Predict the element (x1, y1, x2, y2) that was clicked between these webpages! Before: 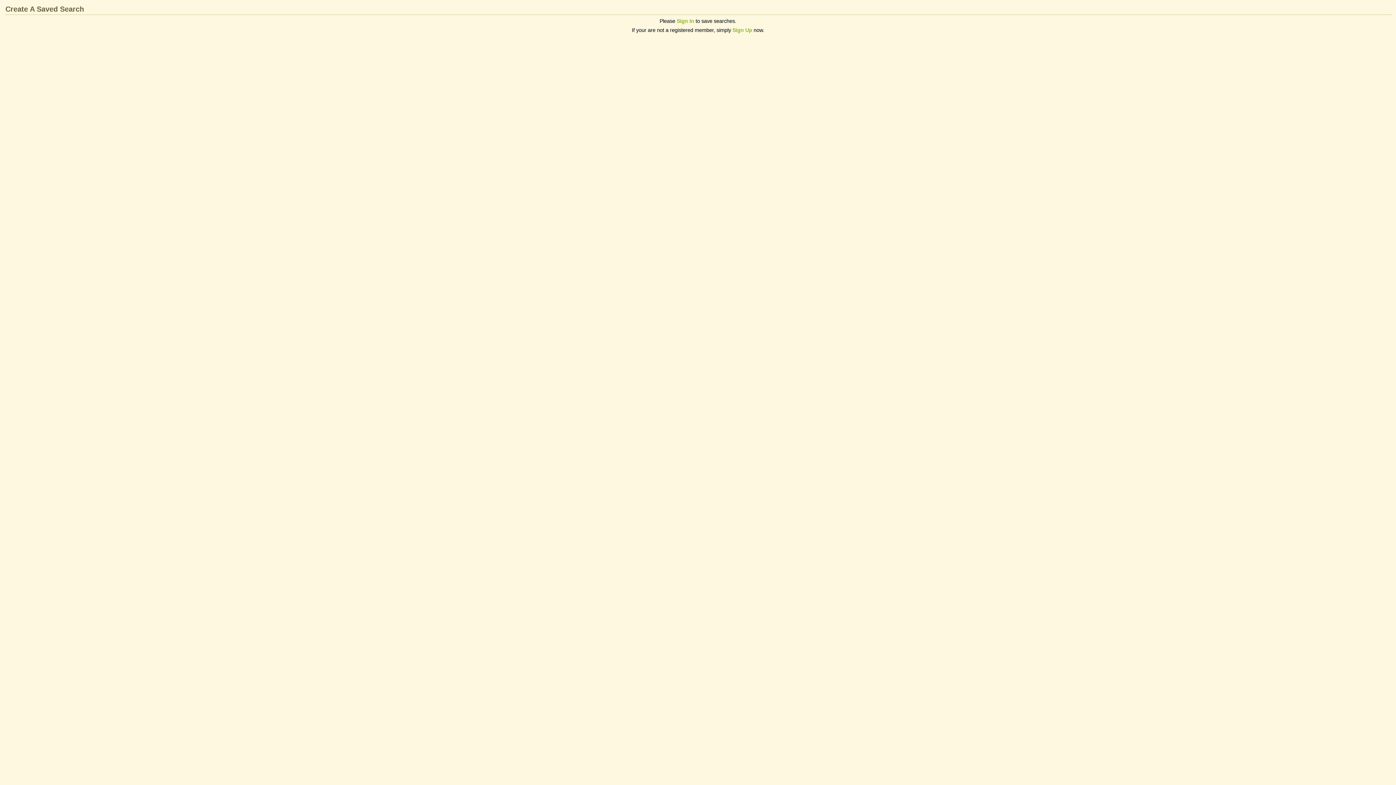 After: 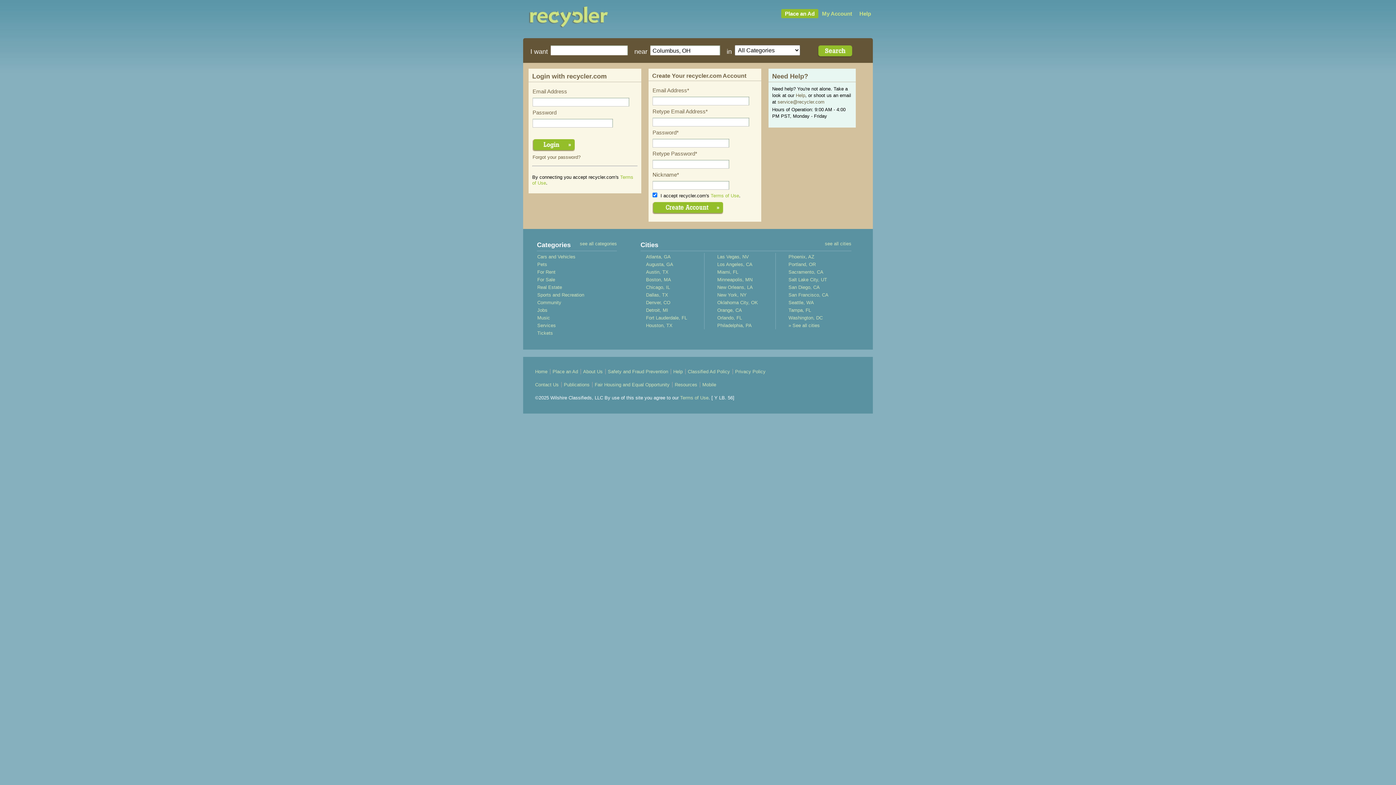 Action: label: Sign In bbox: (676, 18, 694, 24)